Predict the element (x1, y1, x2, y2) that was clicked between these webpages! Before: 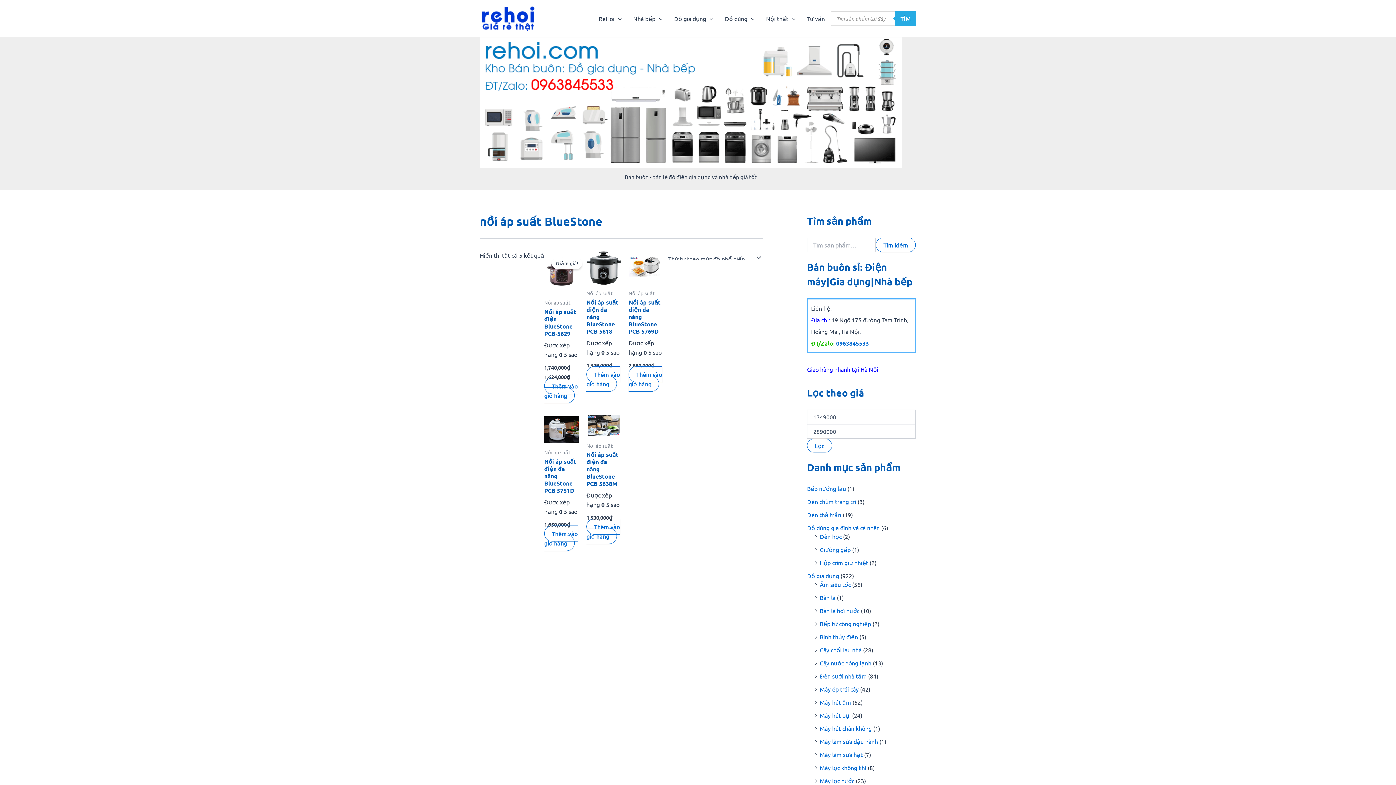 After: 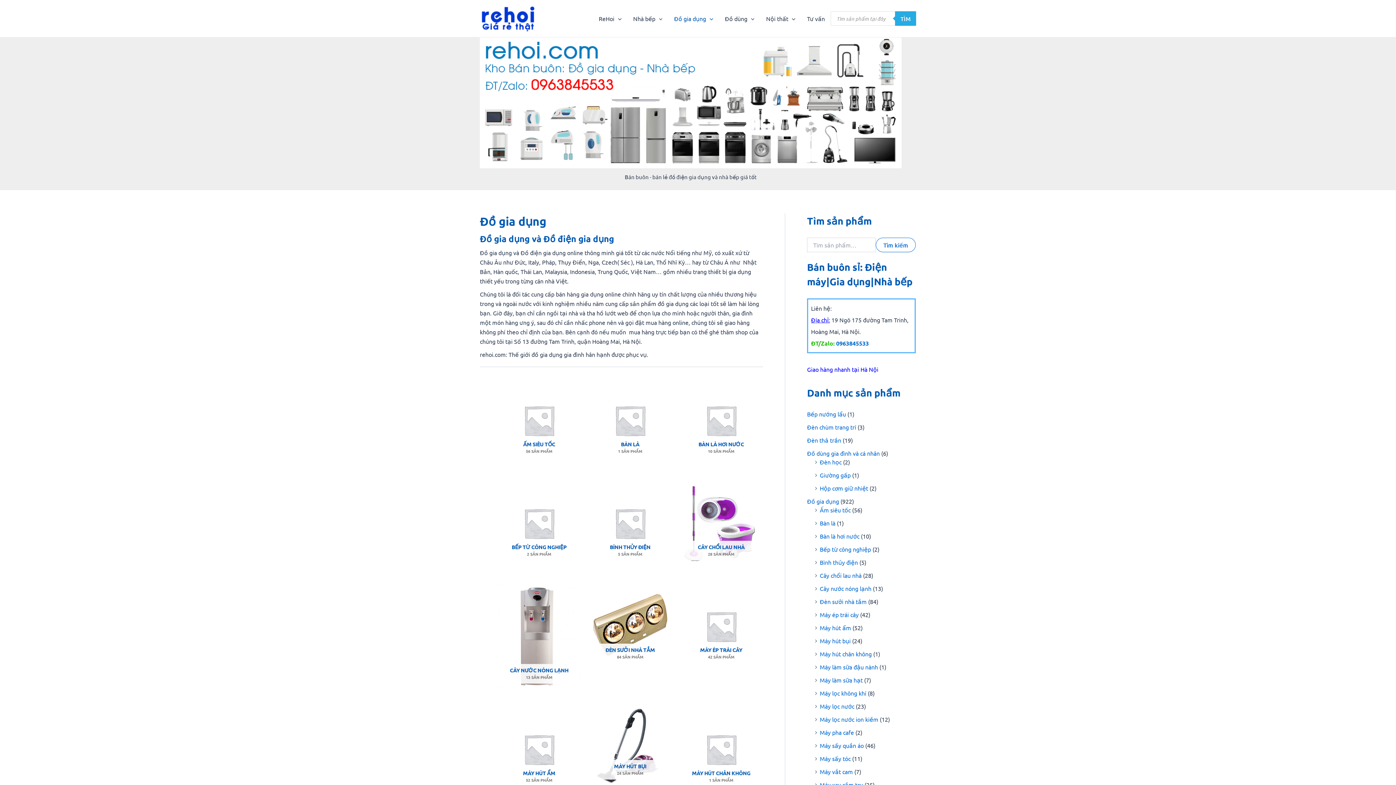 Action: label: Đồ gia dụng bbox: (807, 572, 839, 579)